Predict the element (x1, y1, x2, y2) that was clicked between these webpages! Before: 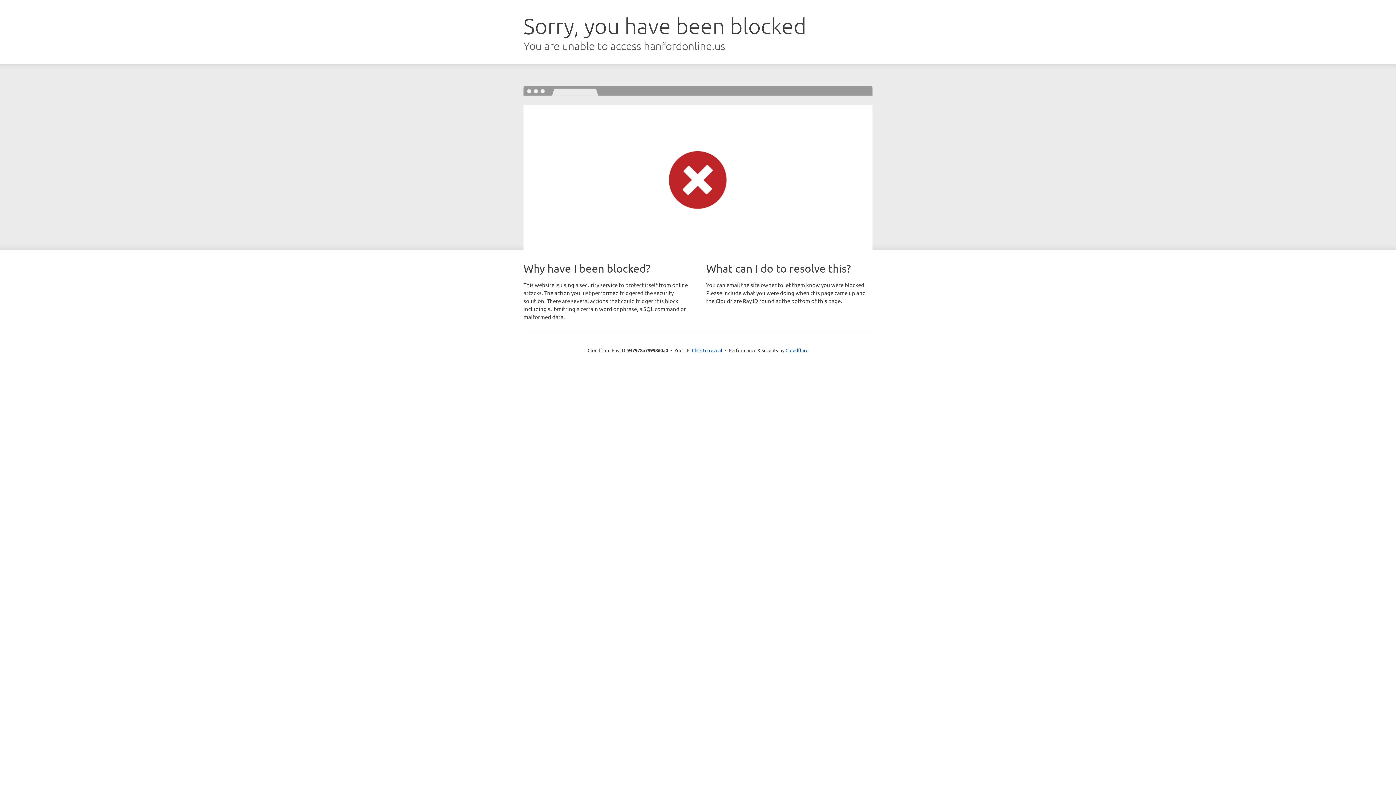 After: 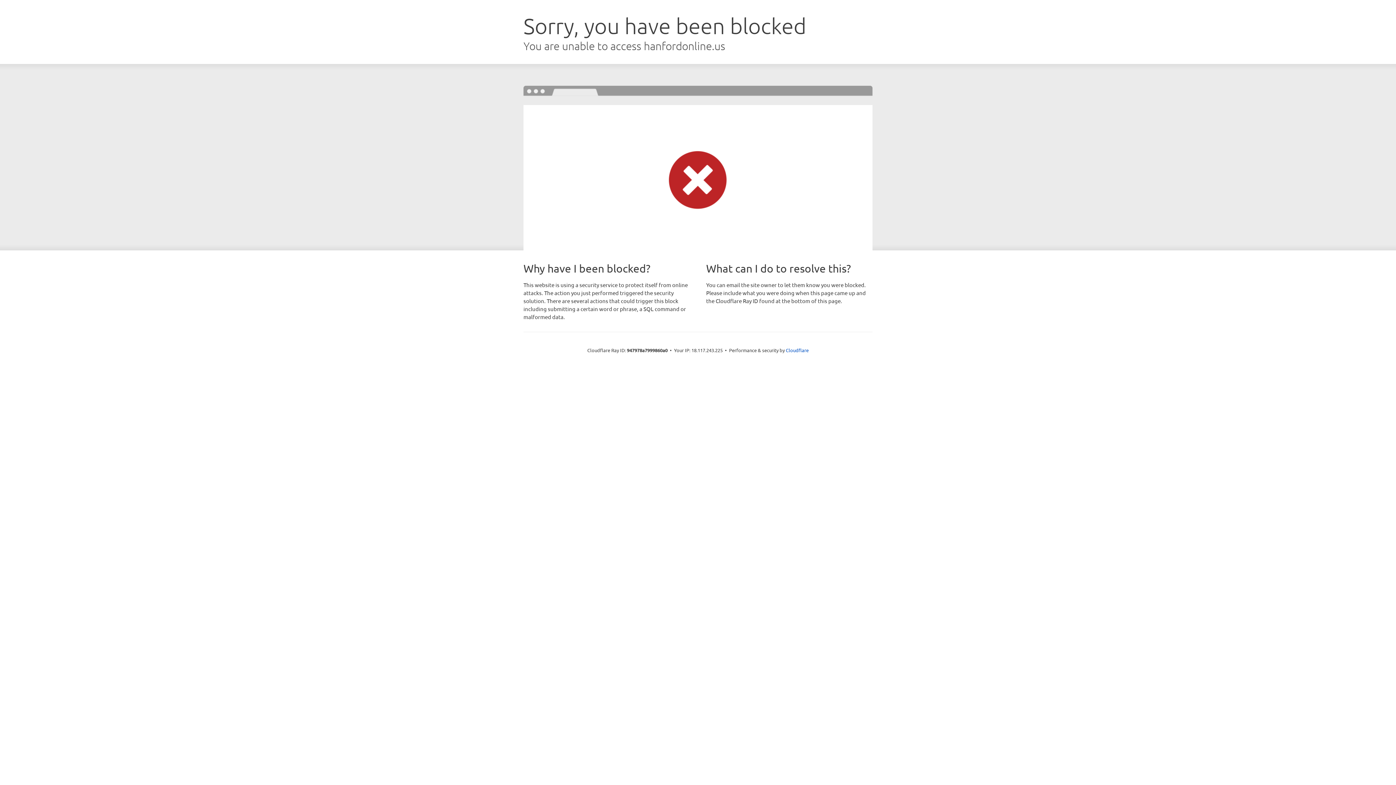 Action: label: Click to reveal bbox: (692, 346, 722, 353)